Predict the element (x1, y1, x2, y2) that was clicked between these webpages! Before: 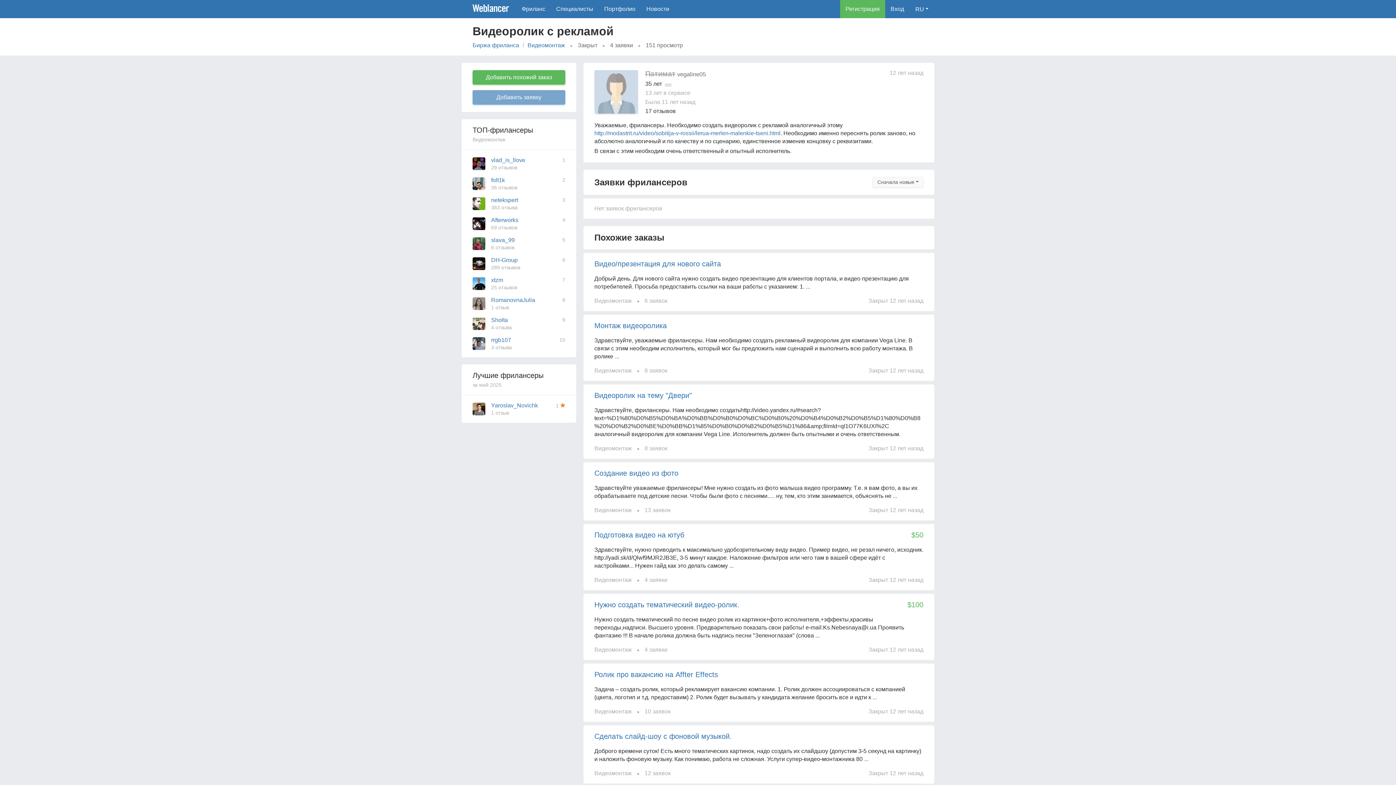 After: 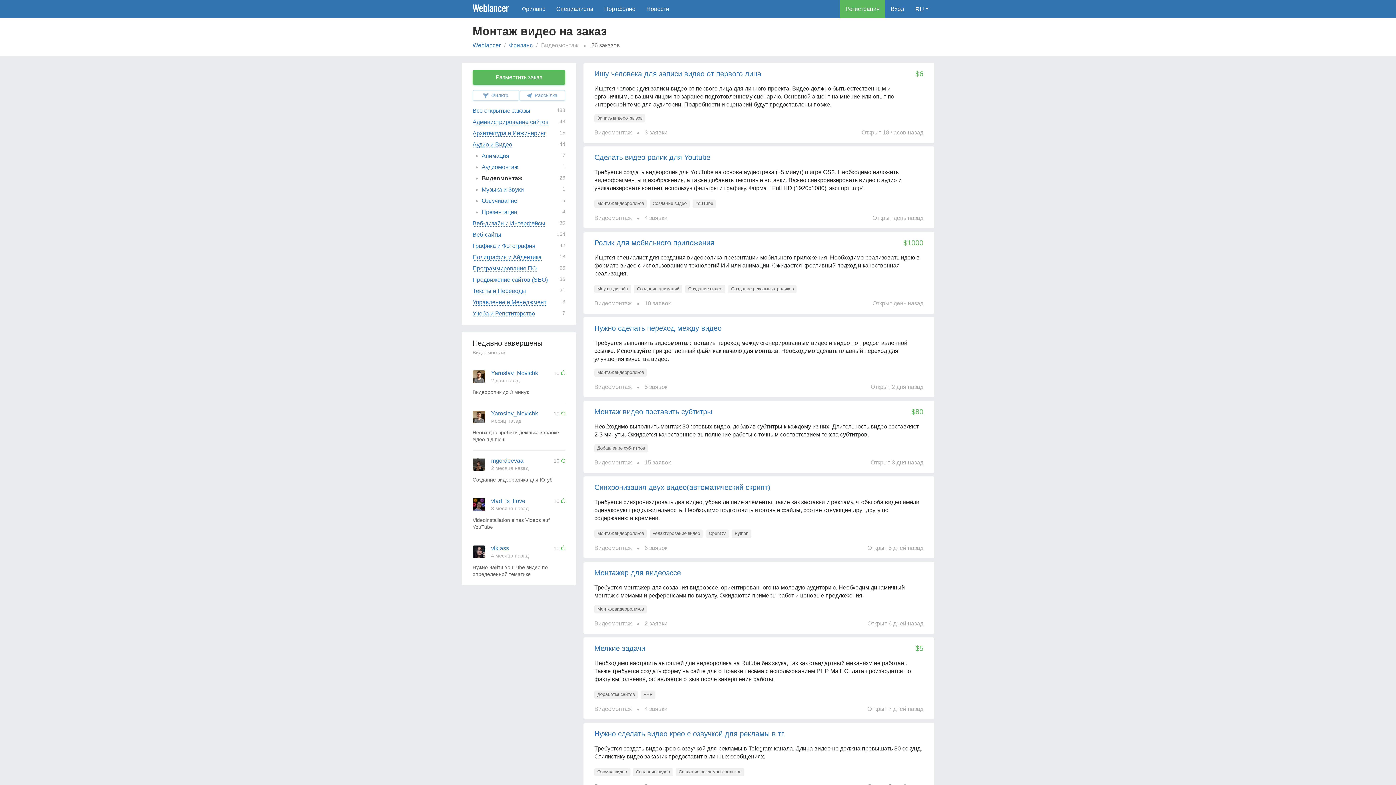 Action: bbox: (527, 42, 565, 48) label: Видеомонтаж